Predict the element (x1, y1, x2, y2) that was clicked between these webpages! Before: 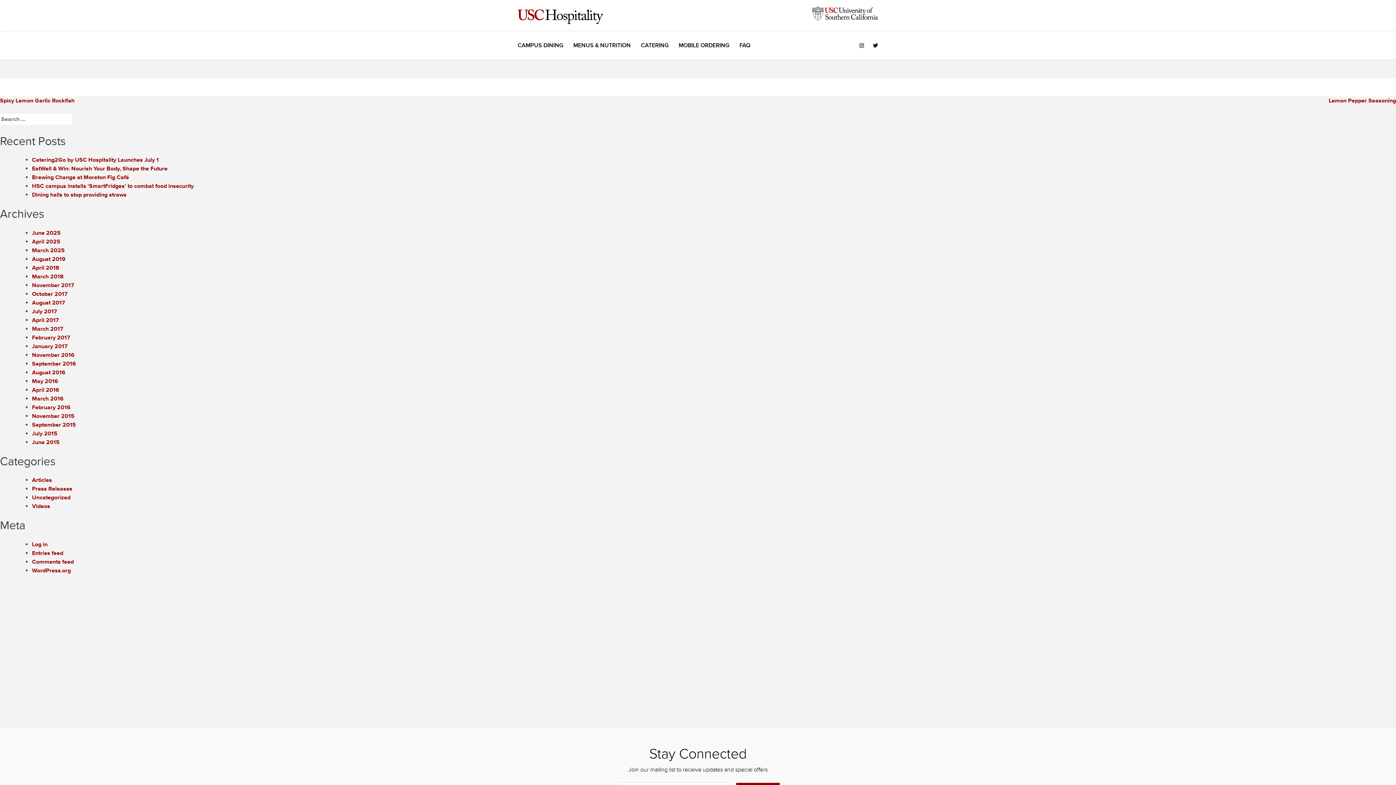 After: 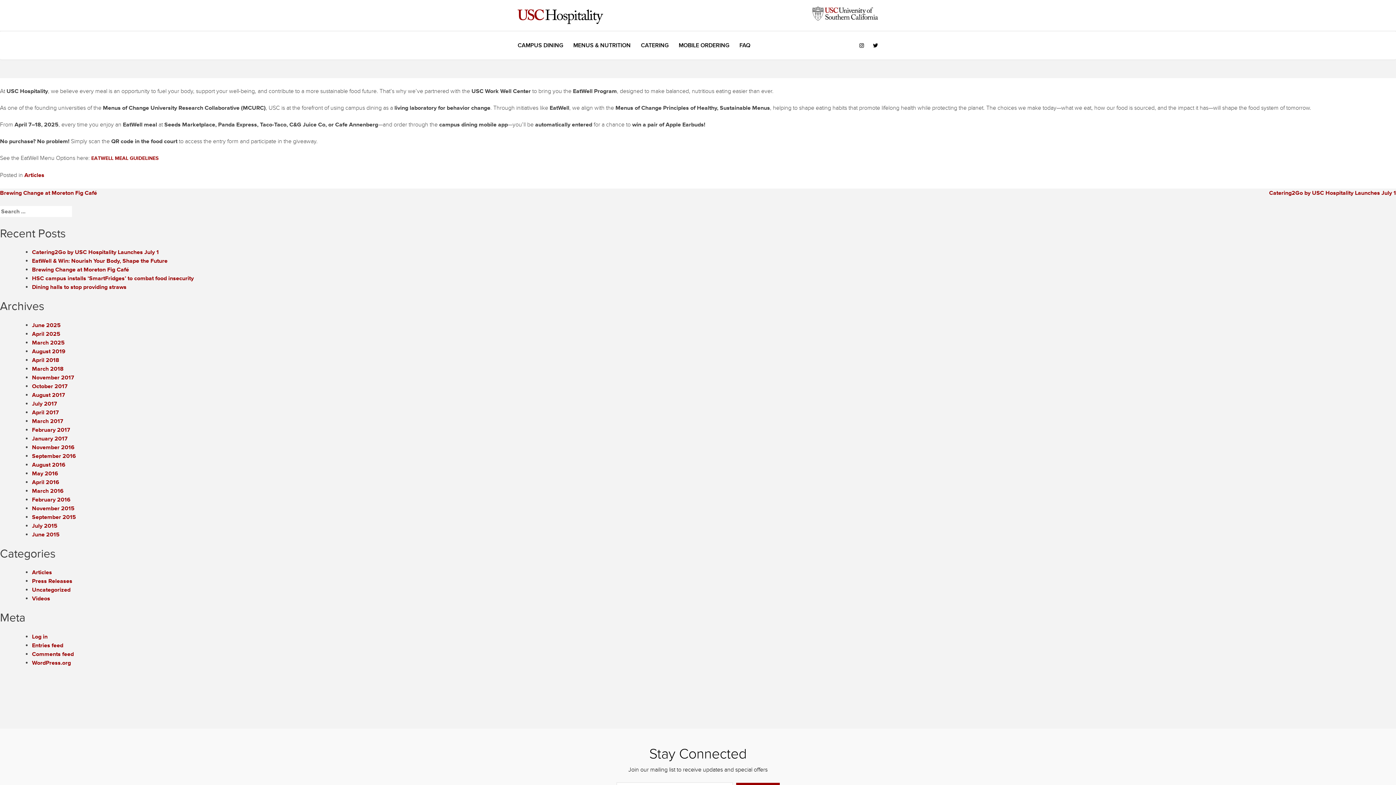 Action: label: EatWell & Win: Nourish Your Body, Shape the Future bbox: (32, 165, 167, 172)